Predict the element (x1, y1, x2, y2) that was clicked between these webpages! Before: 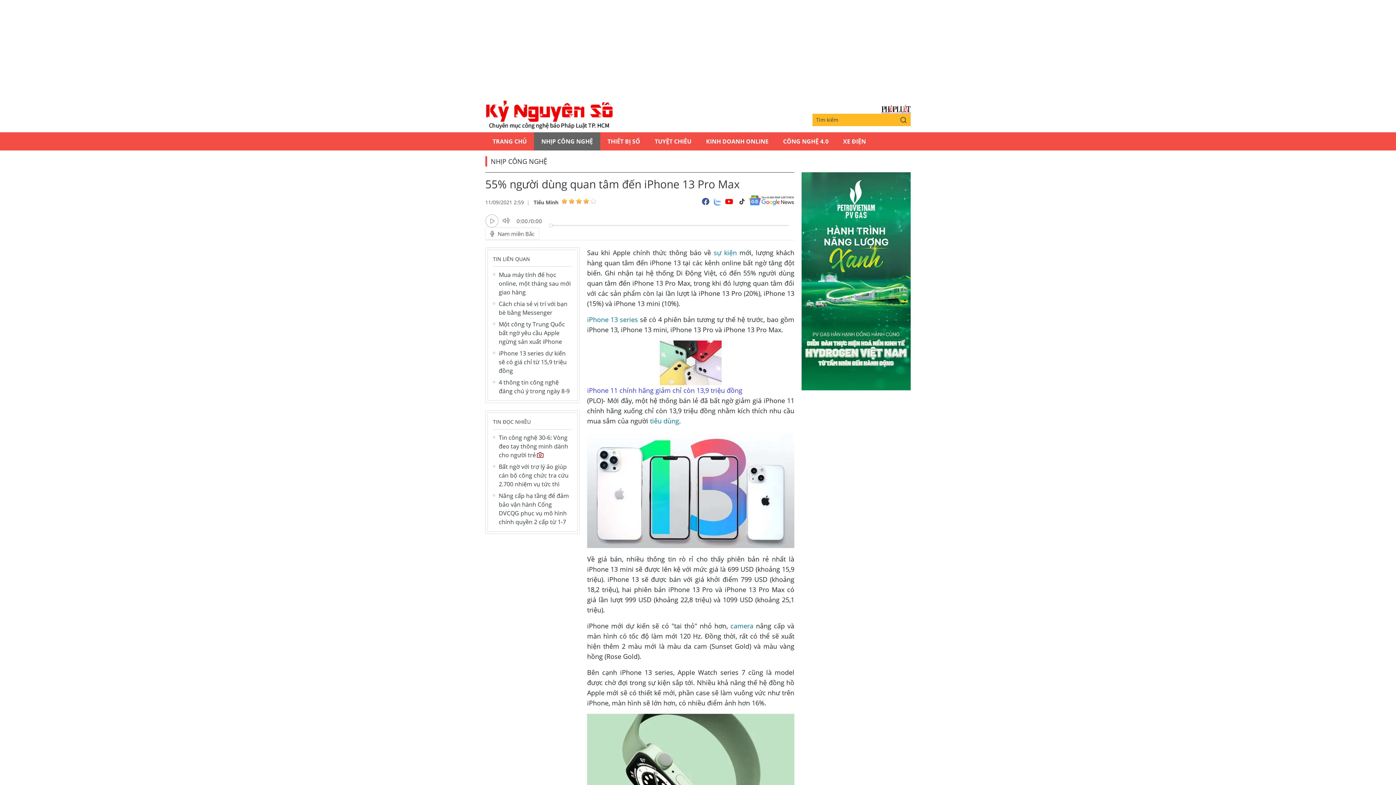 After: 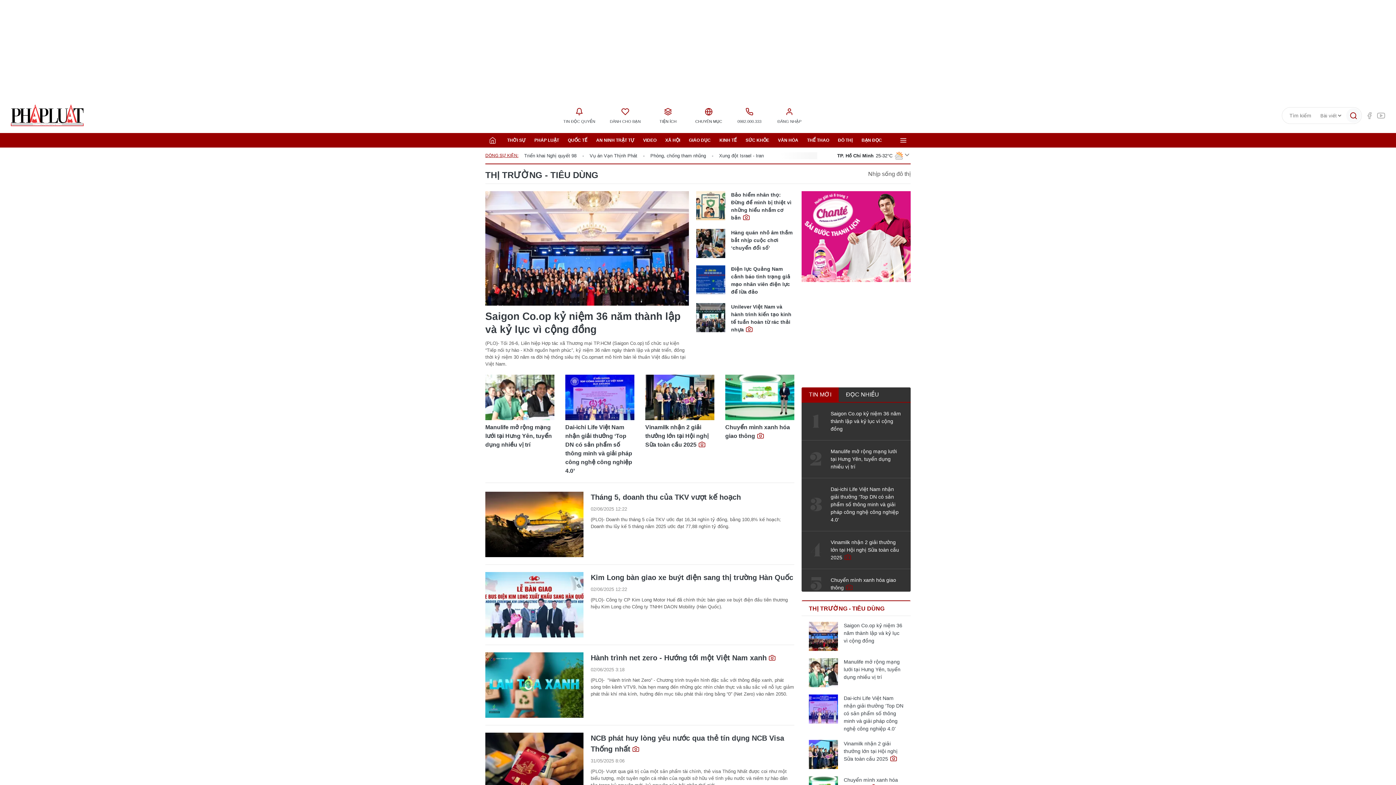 Action: bbox: (650, 416, 679, 425) label: tiêu dùng